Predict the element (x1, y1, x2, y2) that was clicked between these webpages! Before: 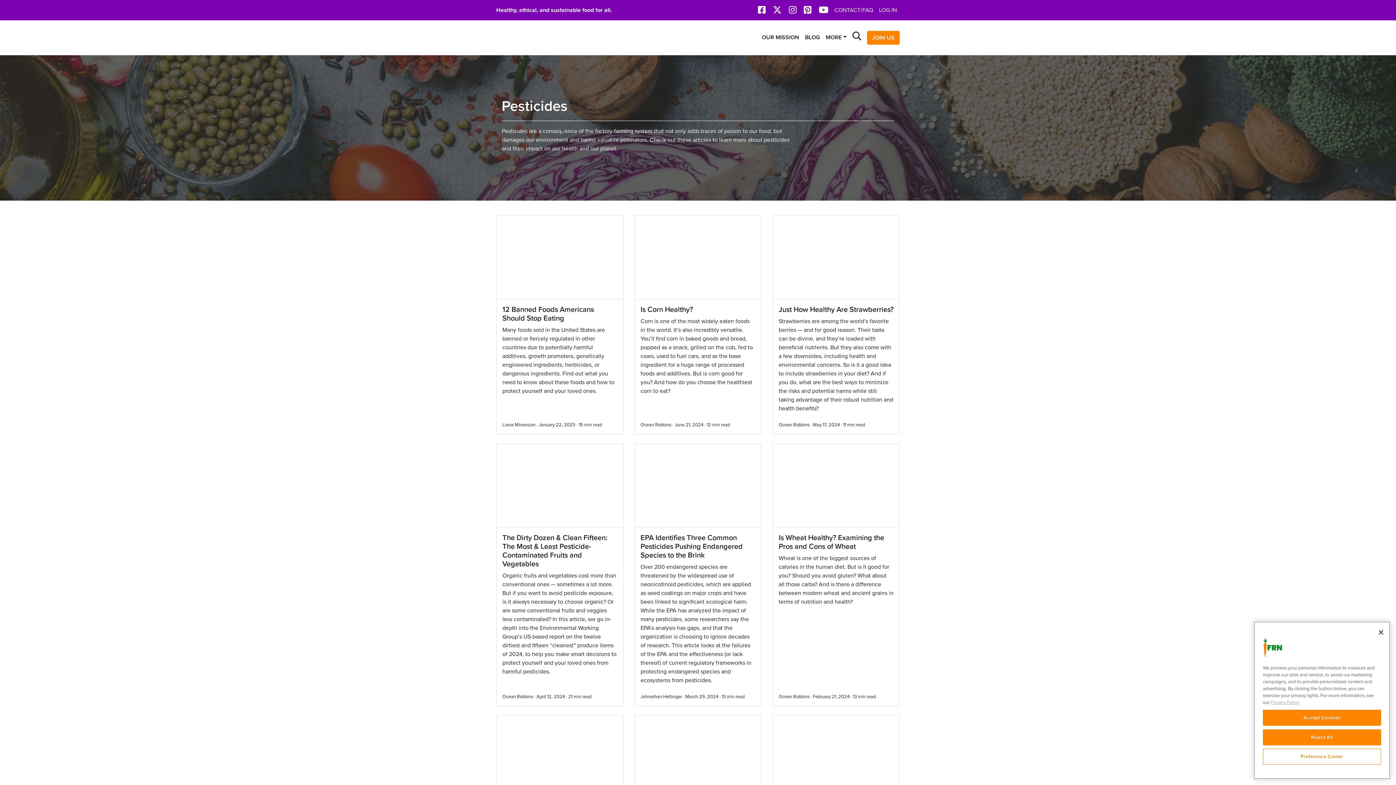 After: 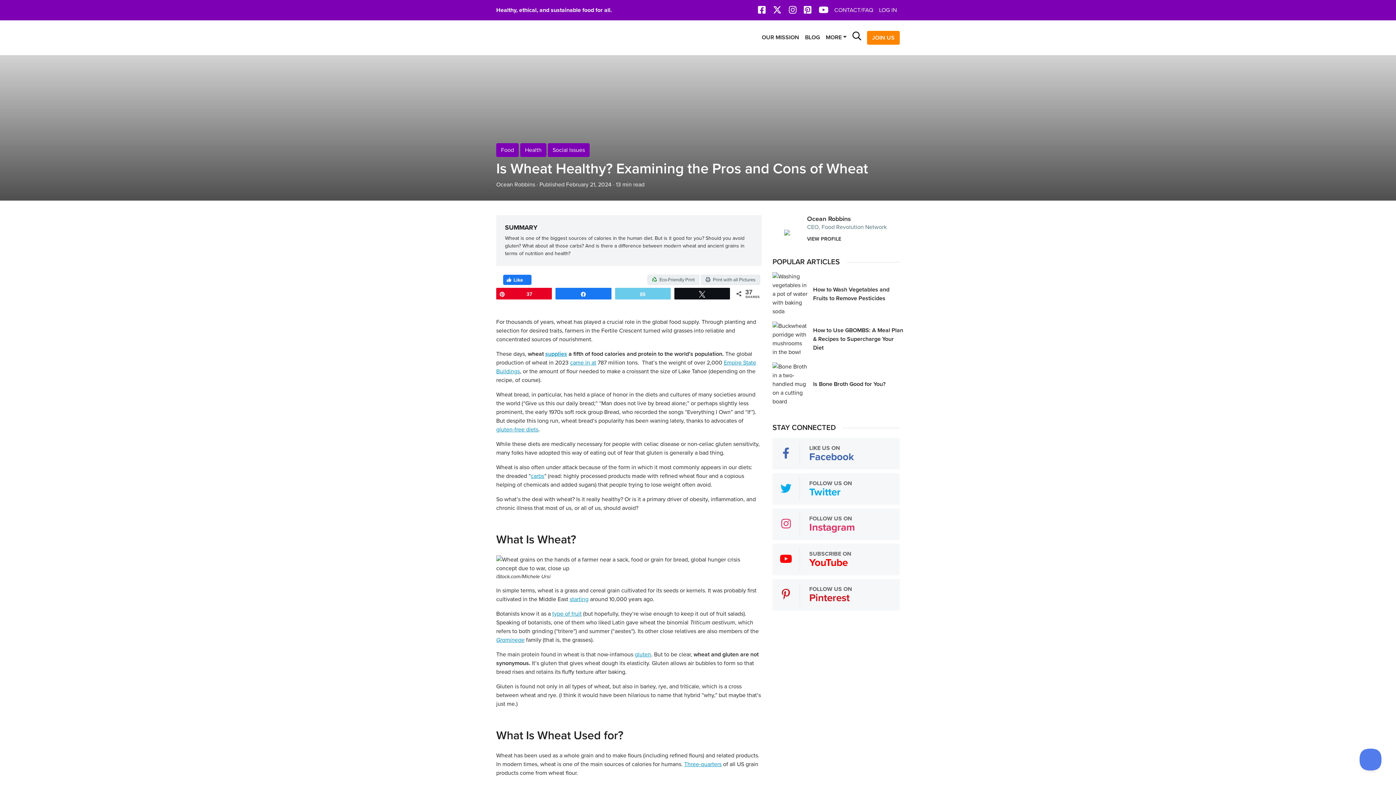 Action: label: Is Wheat Healthy? Examining the Pros and Cons of Wheat
Wheat is one of the biggest sources of calories in the human diet. But is it good for you? Should you avoid gluten? What about all those carbs? And is there a difference between modern wheat and ancient grains in terms of nutrition and health?
Ocean Robbins · February 21, 2024 · 13 min read bbox: (772, 443, 899, 706)